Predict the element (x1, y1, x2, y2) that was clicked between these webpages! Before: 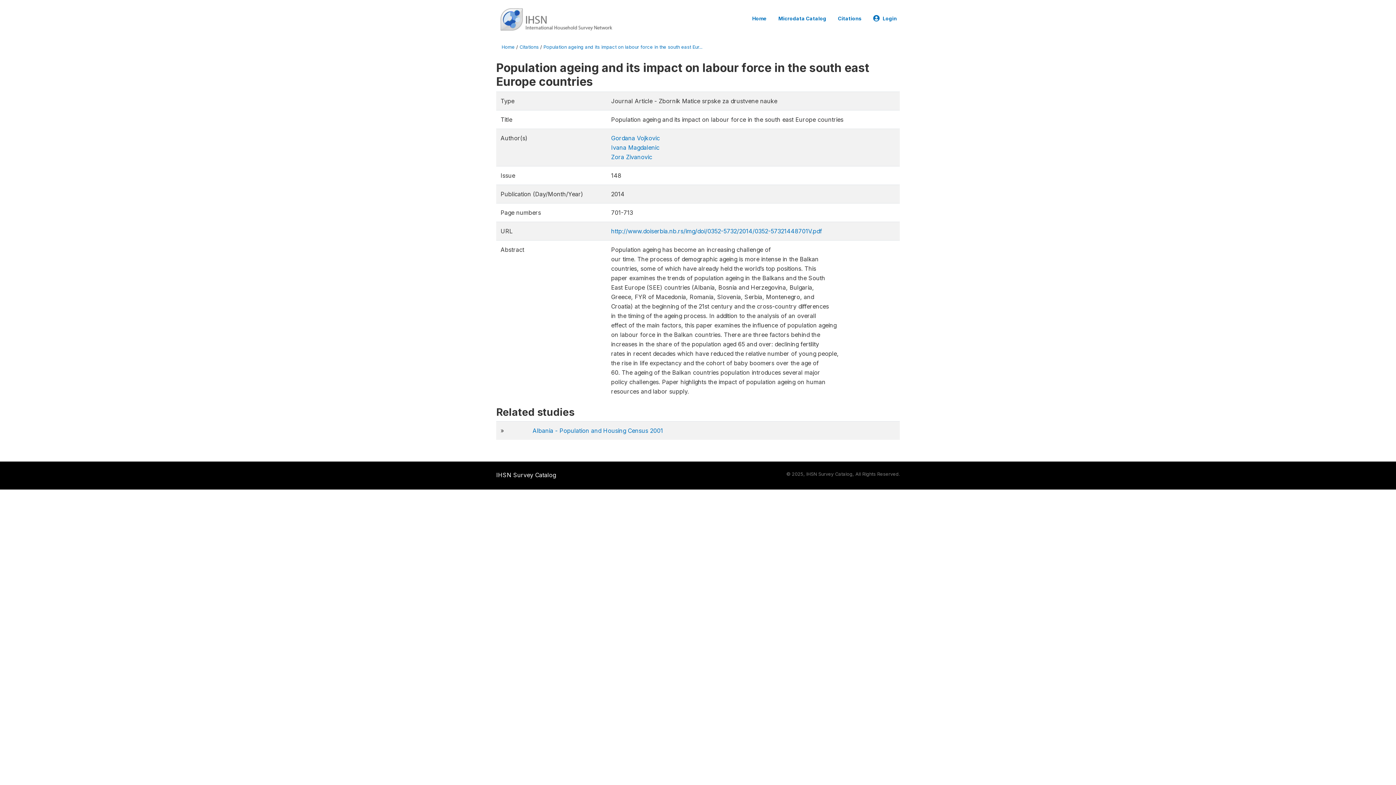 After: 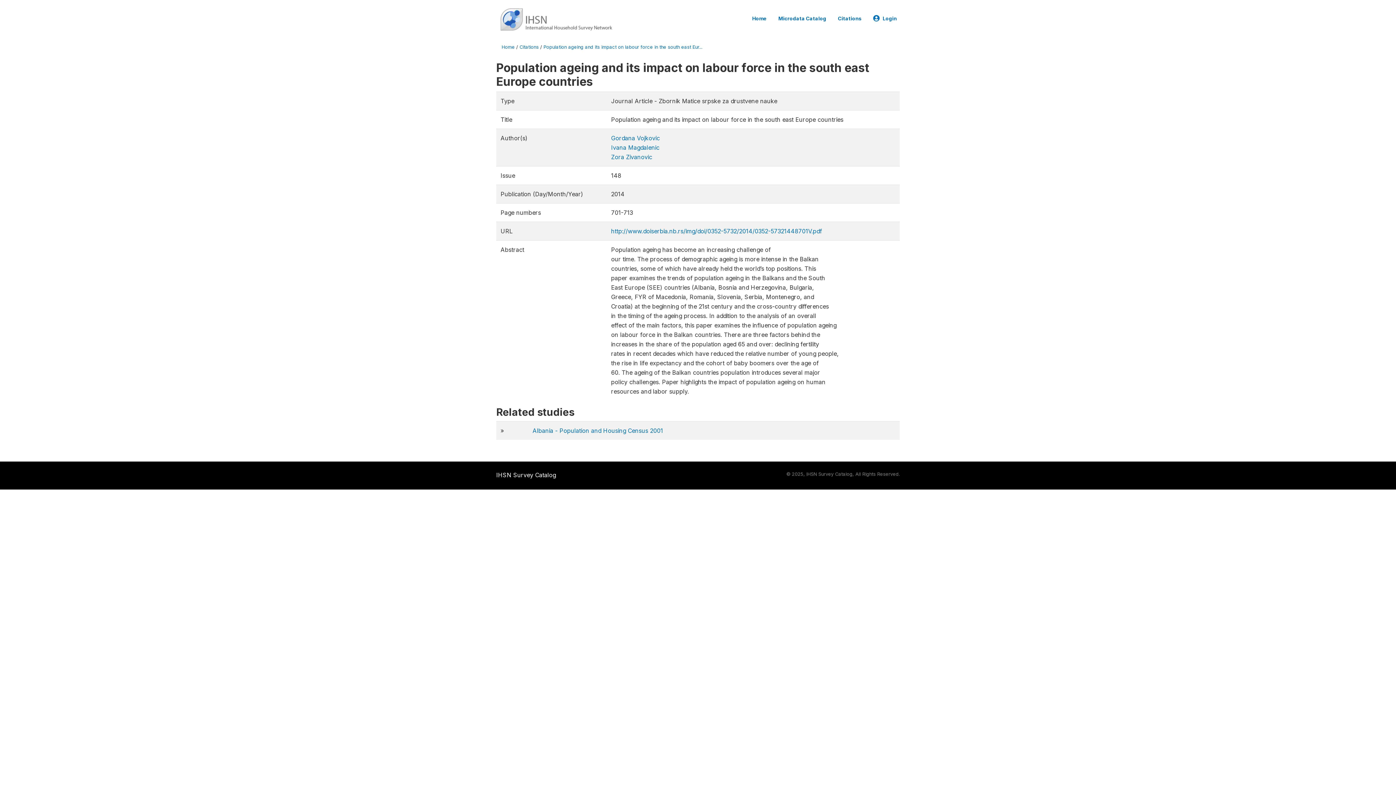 Action: label: Population ageing and its impact on labour force in the south east Eur... bbox: (543, 44, 702, 49)